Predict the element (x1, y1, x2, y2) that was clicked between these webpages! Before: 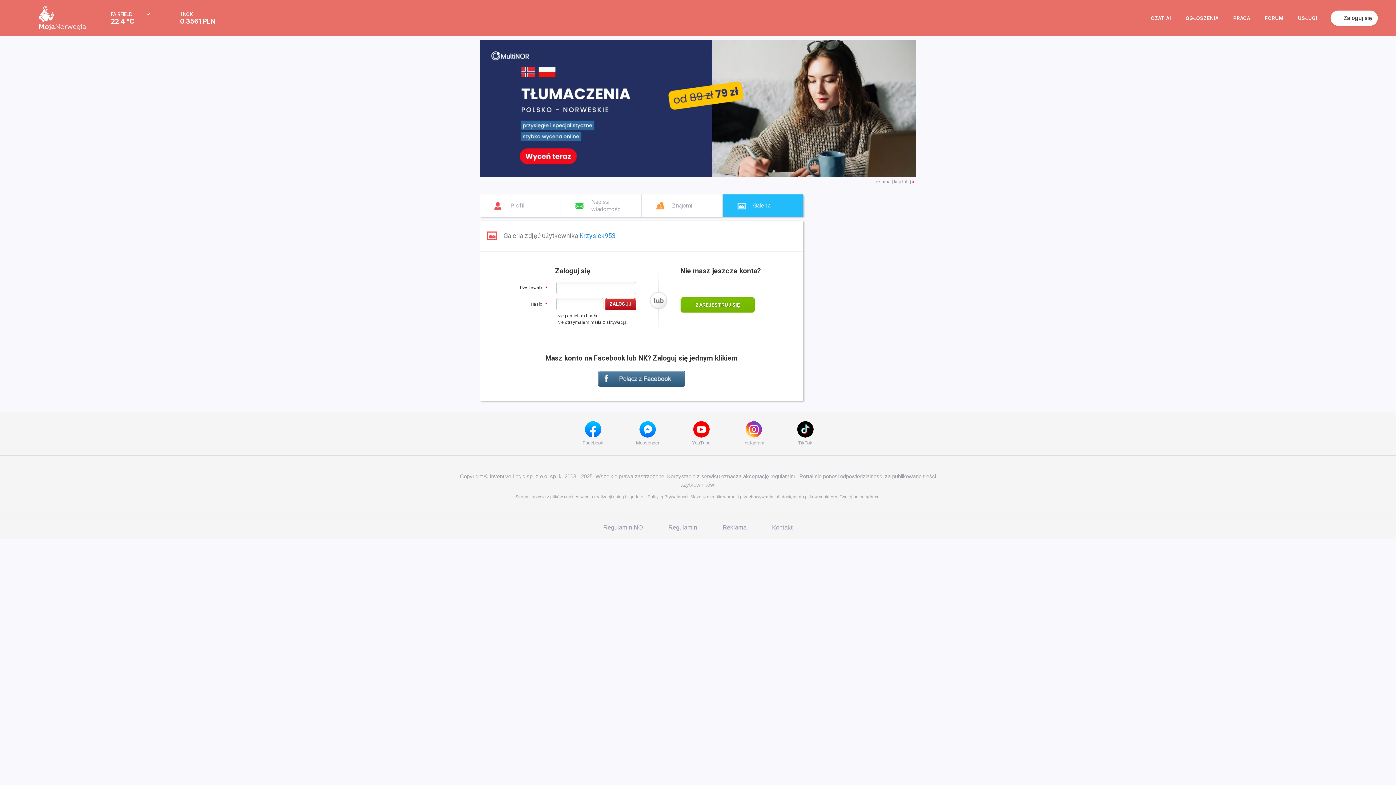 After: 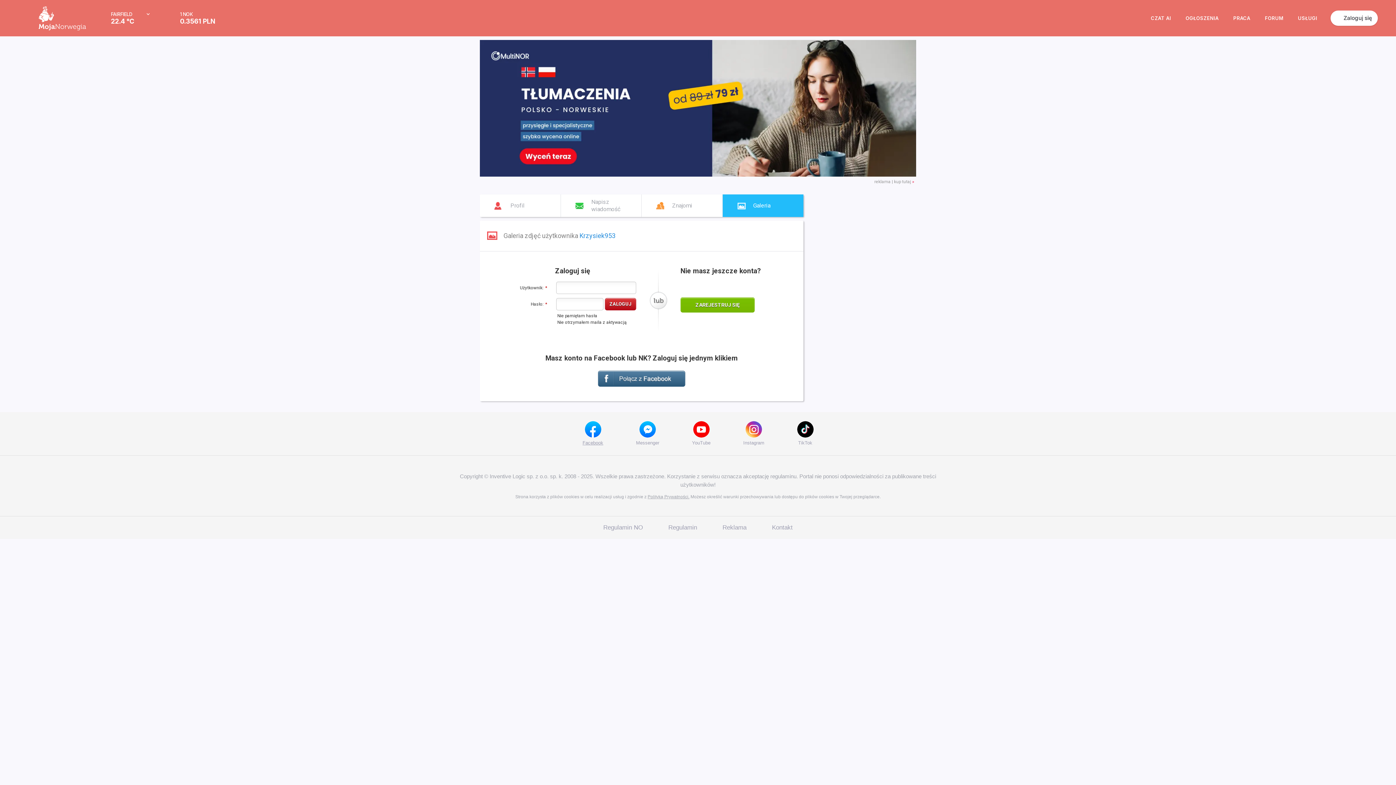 Action: label: Facebook bbox: (582, 421, 603, 446)